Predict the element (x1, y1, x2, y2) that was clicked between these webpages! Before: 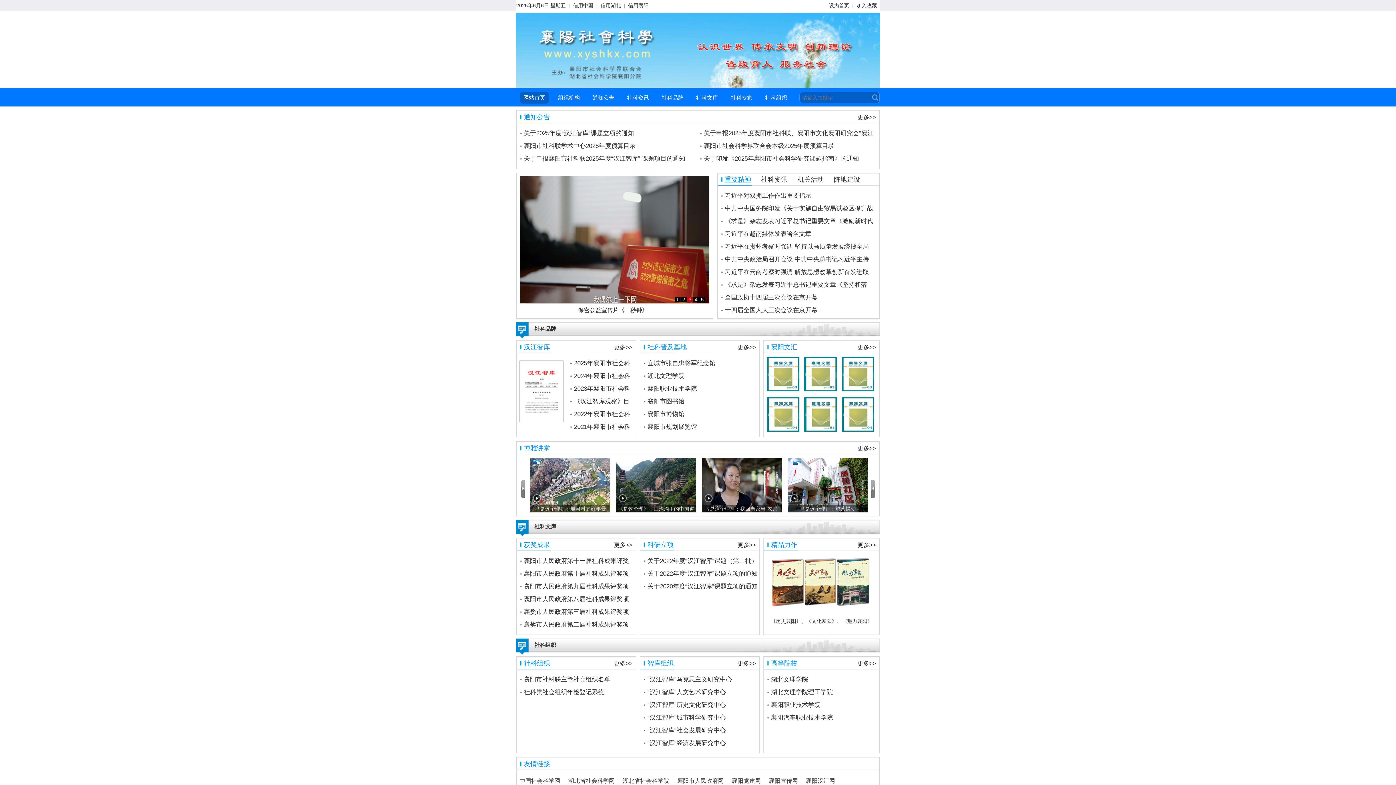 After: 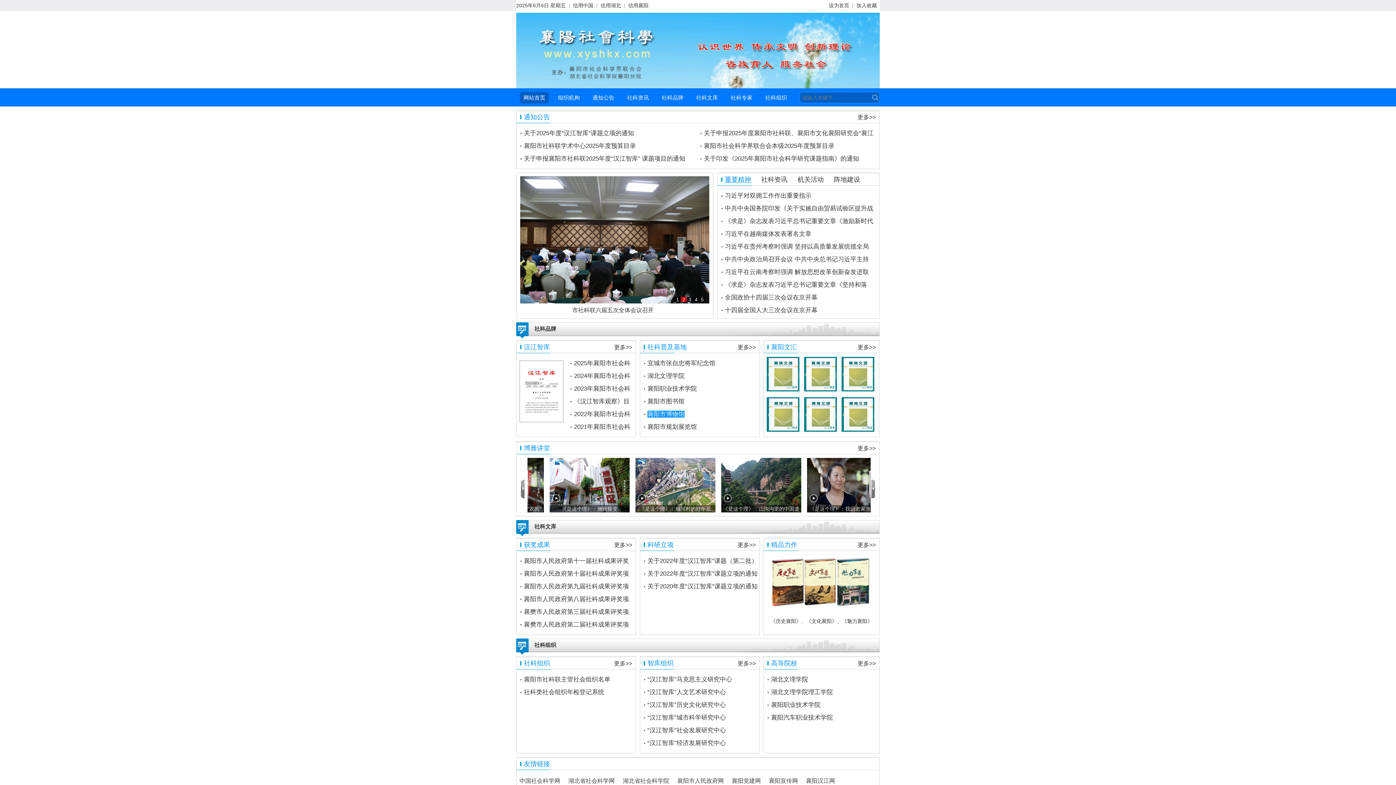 Action: bbox: (647, 410, 684, 417) label: 襄阳市博物馆